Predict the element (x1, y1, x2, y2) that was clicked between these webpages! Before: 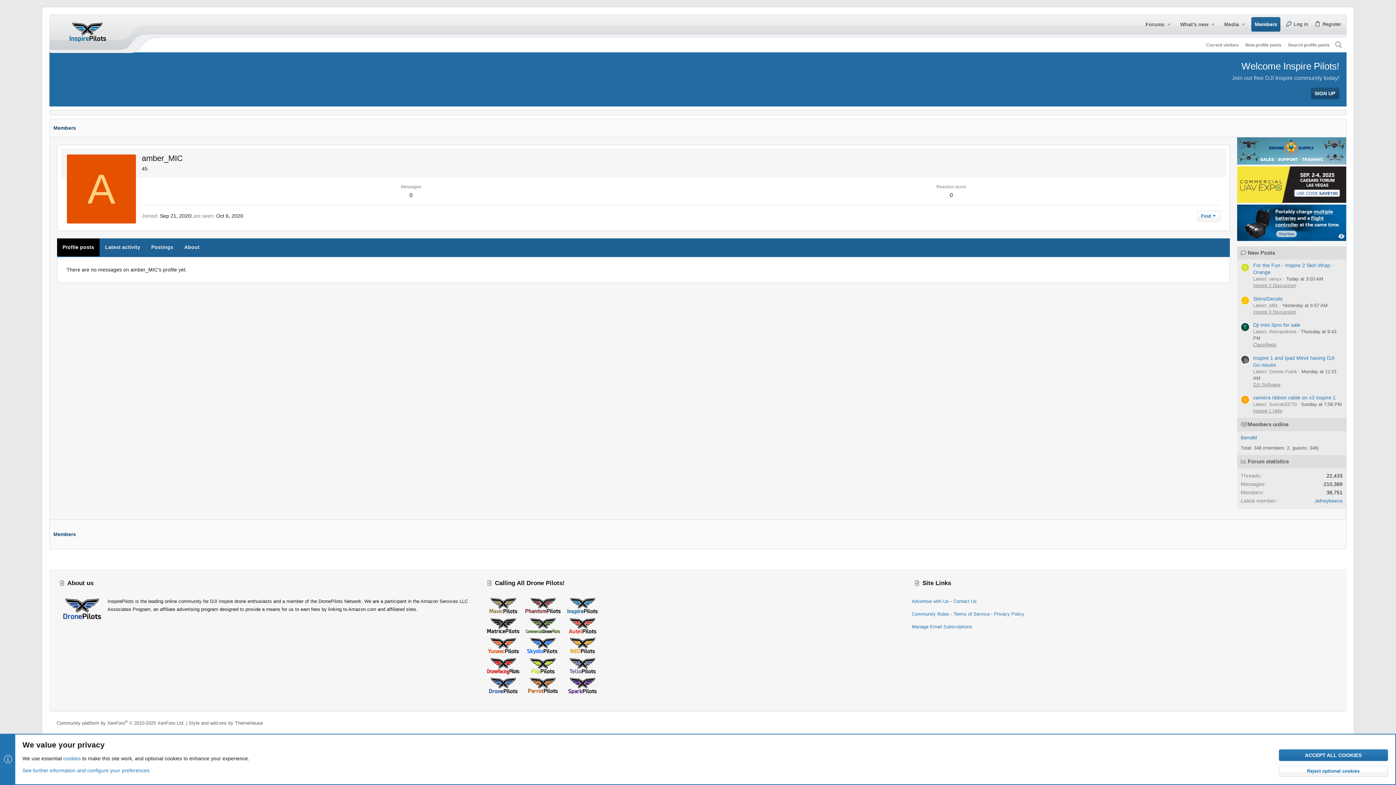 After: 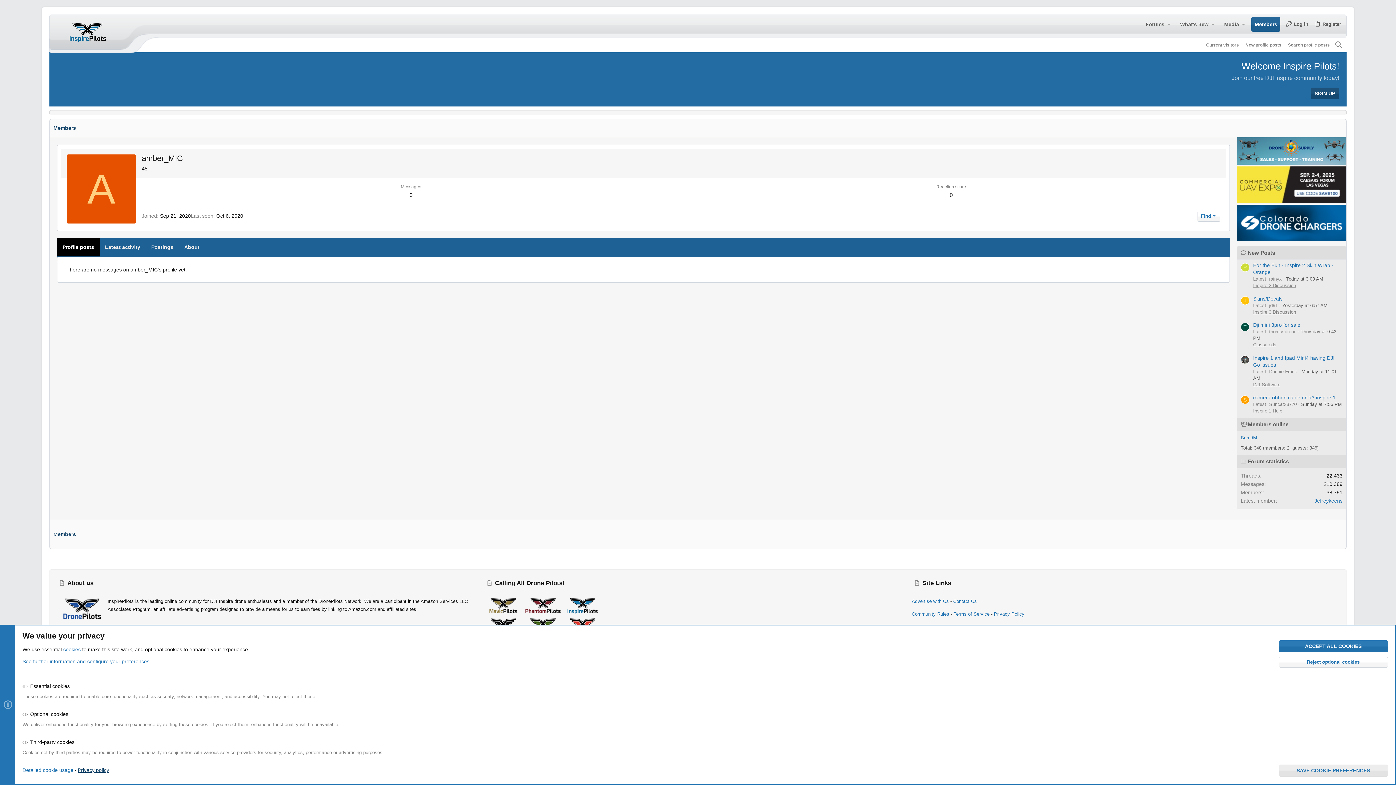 Action: label: See further information and configure your preferences bbox: (22, 768, 149, 773)